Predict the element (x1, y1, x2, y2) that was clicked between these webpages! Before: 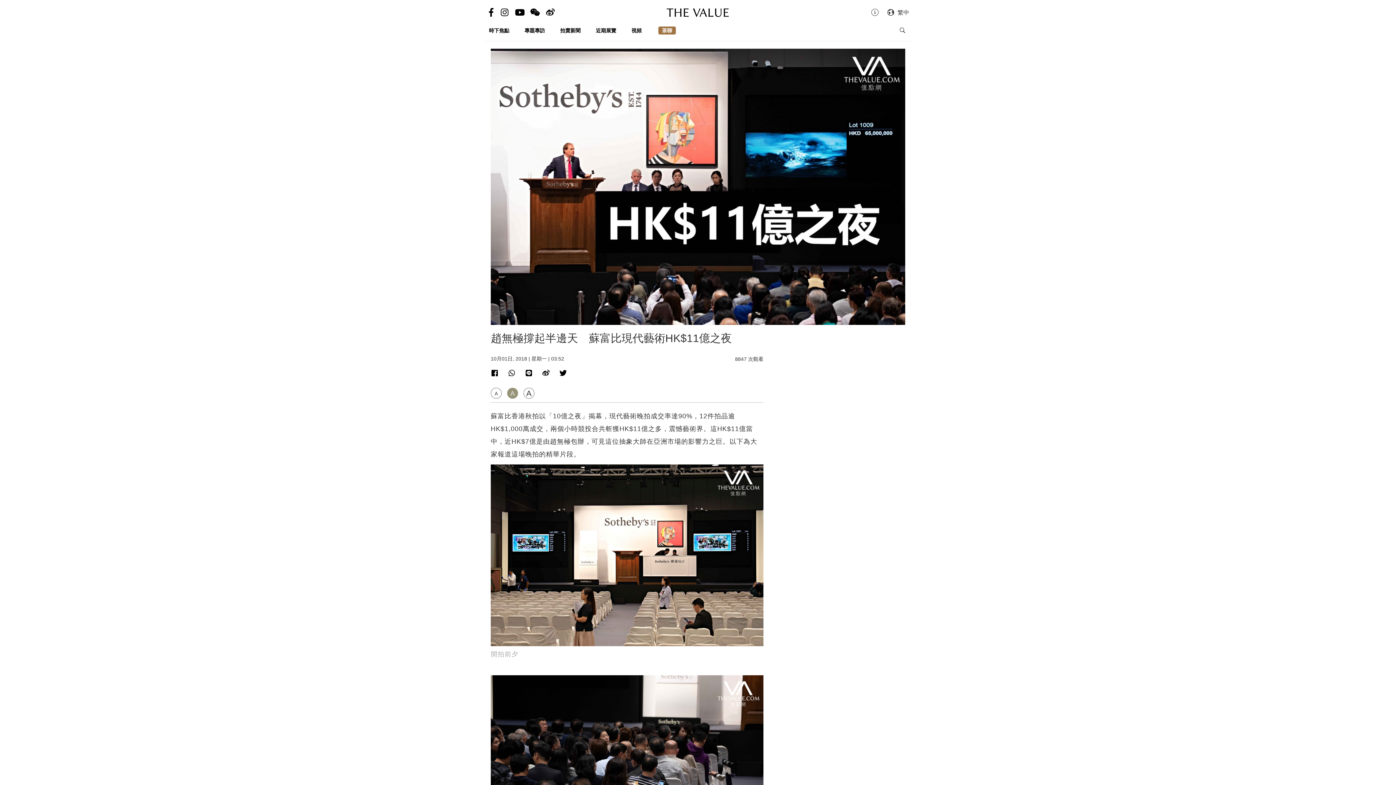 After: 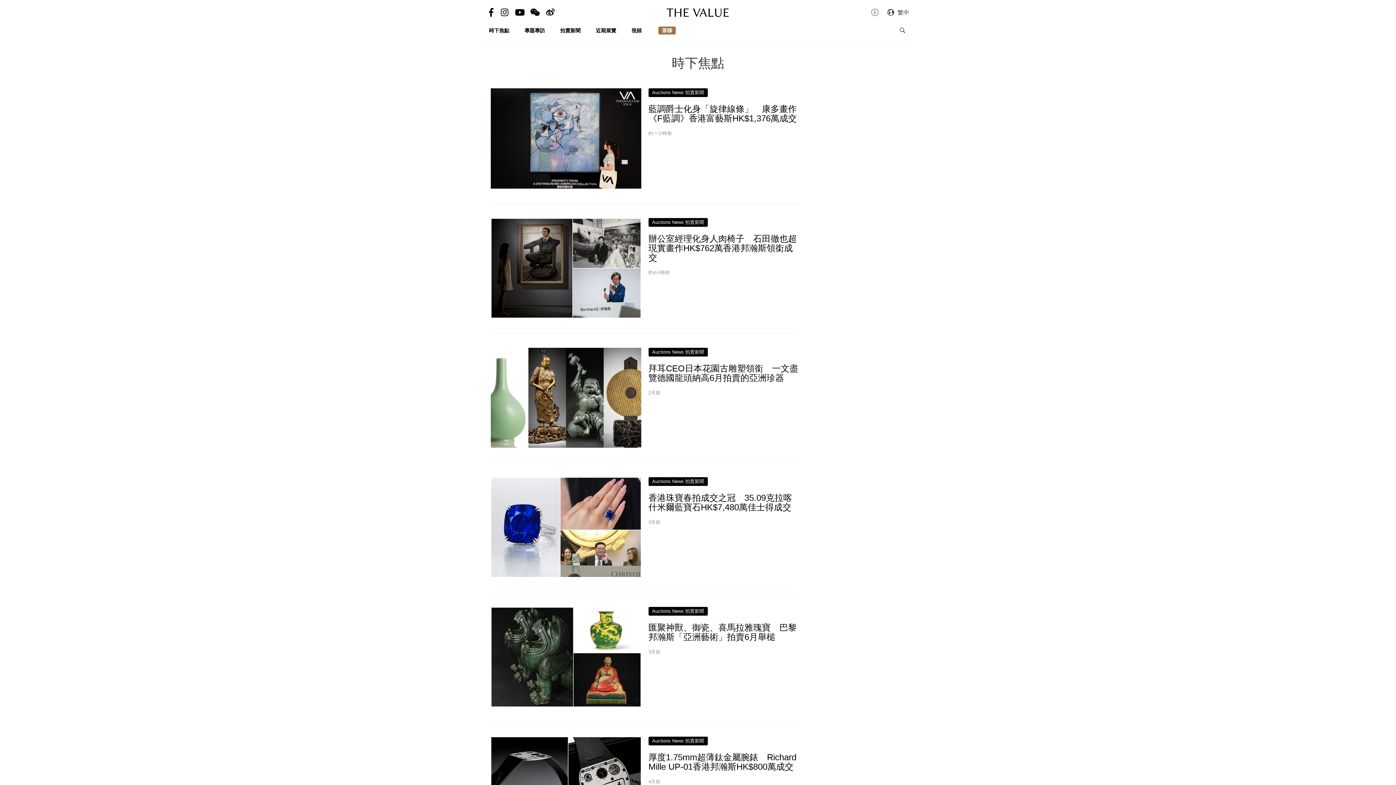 Action: bbox: (489, 27, 509, 33) label: 時下焦點